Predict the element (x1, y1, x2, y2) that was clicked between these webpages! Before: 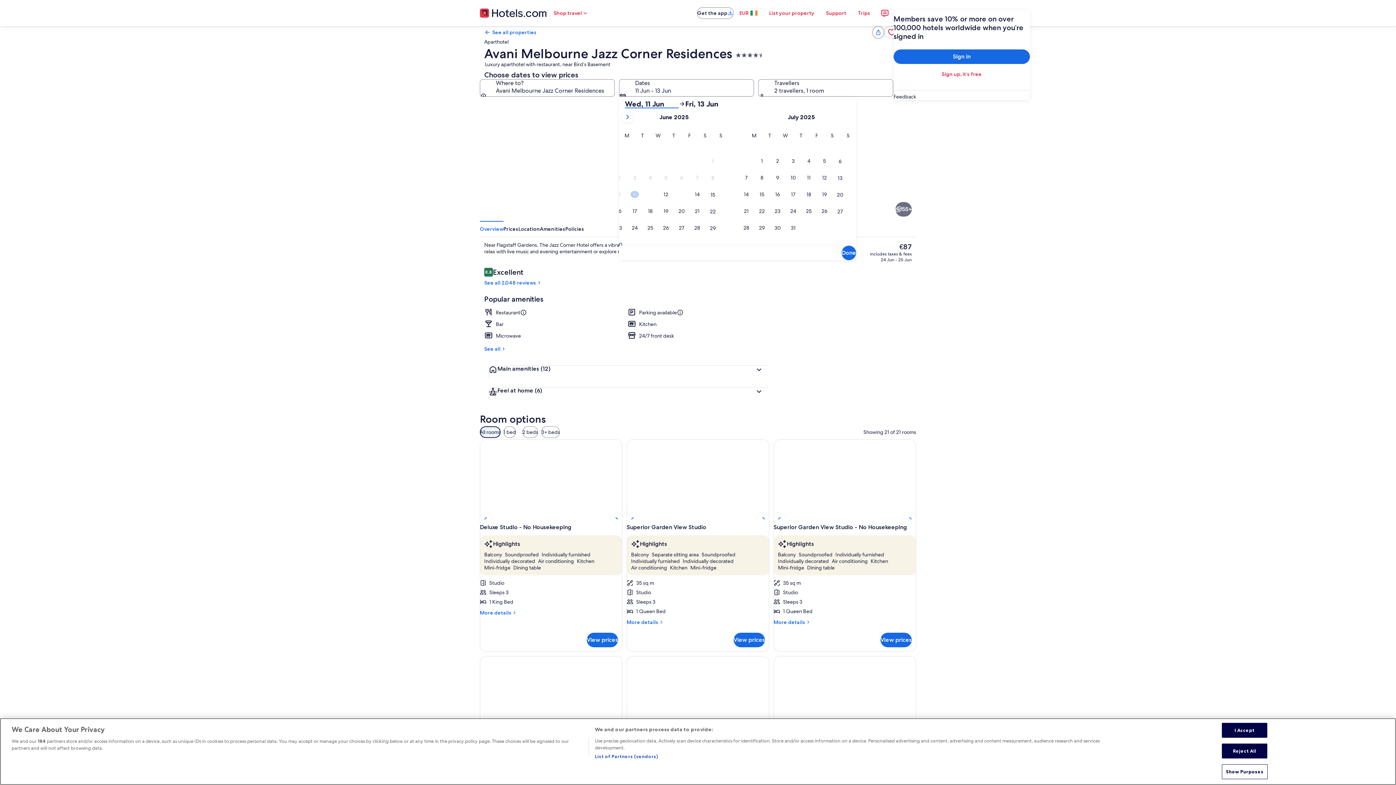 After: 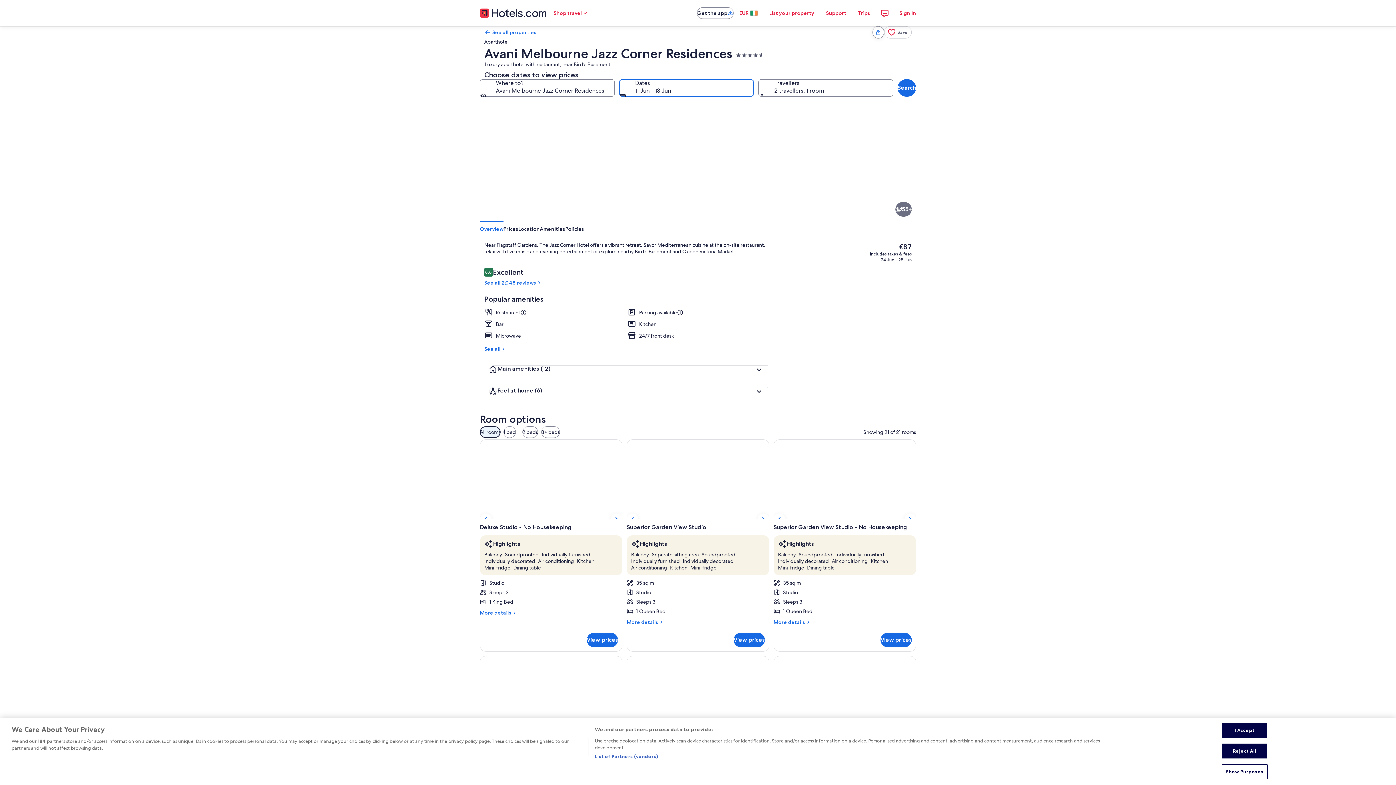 Action: bbox: (619, 79, 754, 96) label: Dates, 11 Jun - 13 Jun